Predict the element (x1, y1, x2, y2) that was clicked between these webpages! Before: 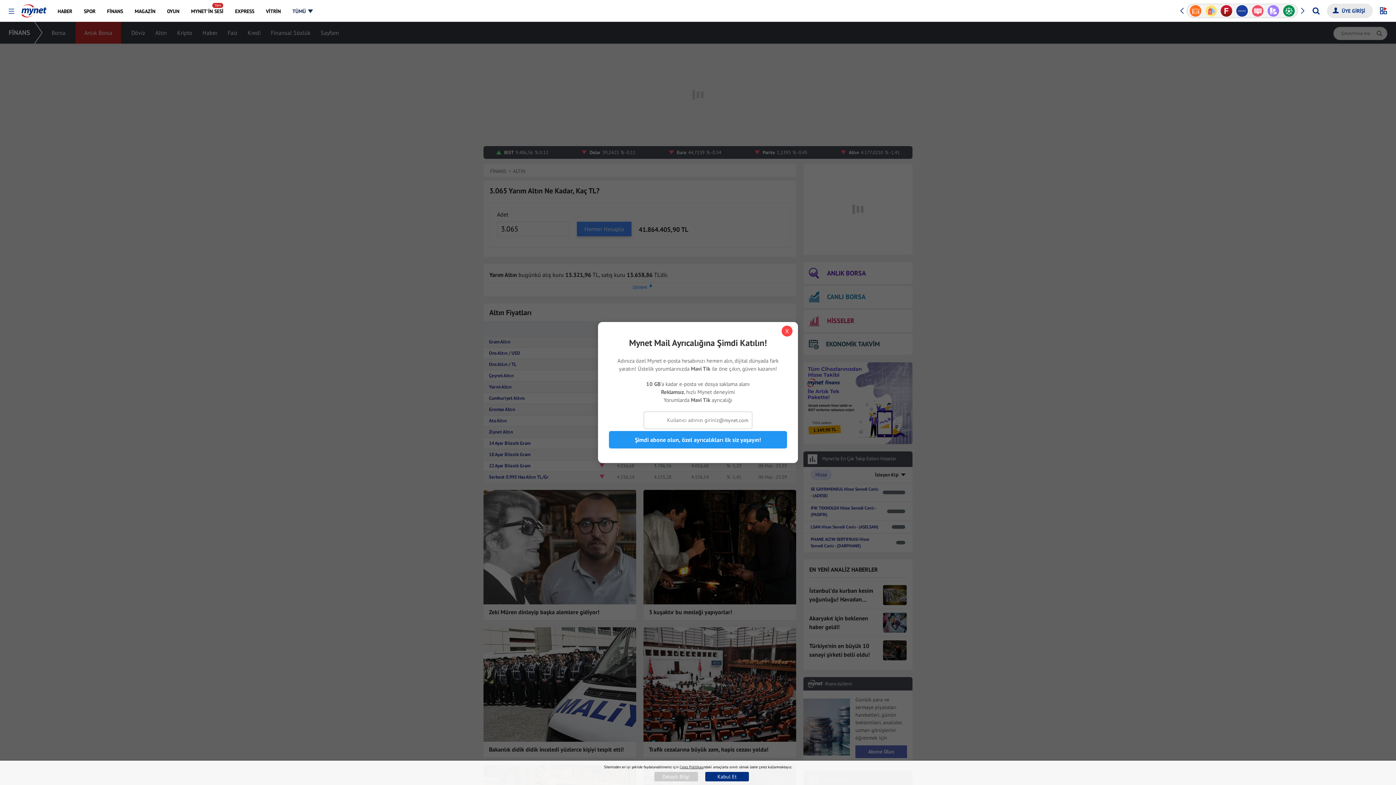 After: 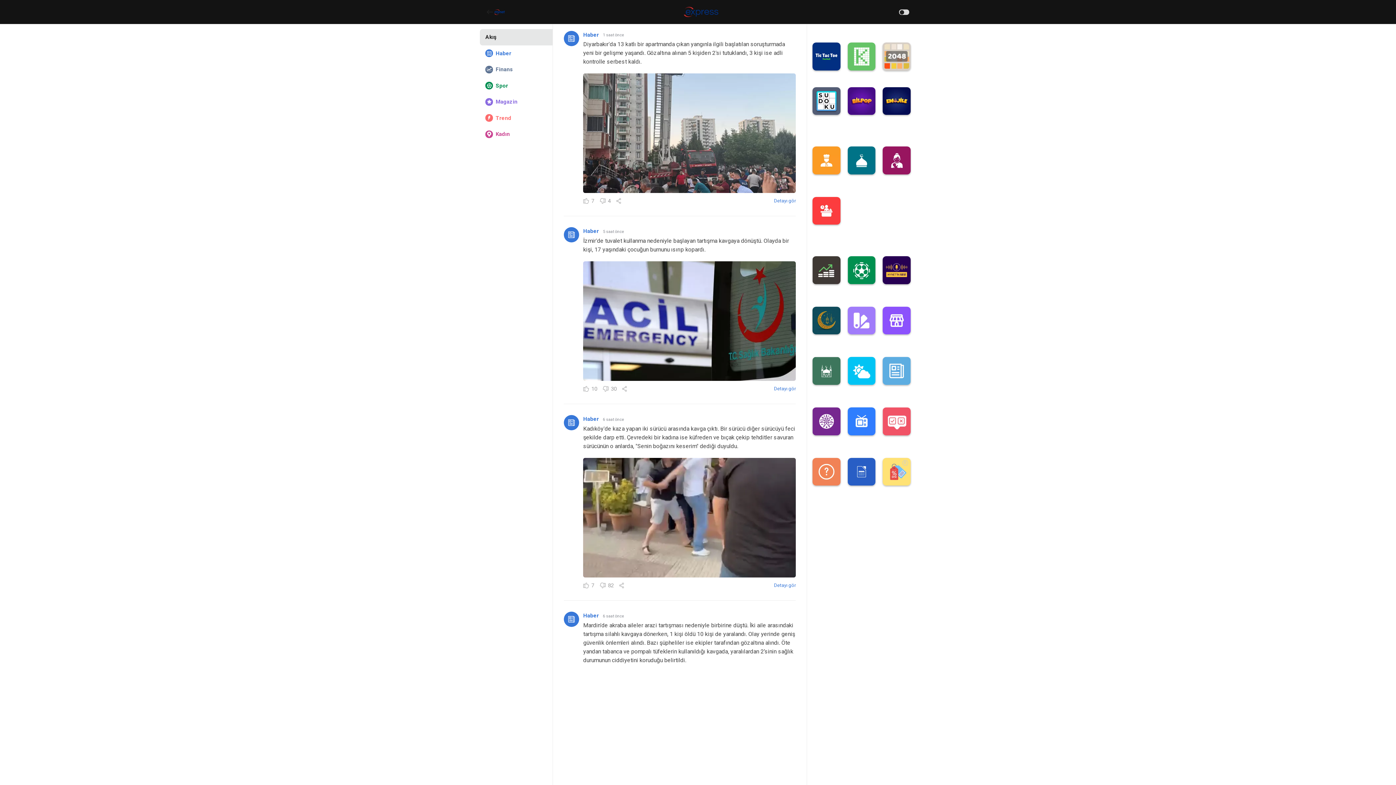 Action: label: EXPRESS bbox: (229, 0, 259, 21)